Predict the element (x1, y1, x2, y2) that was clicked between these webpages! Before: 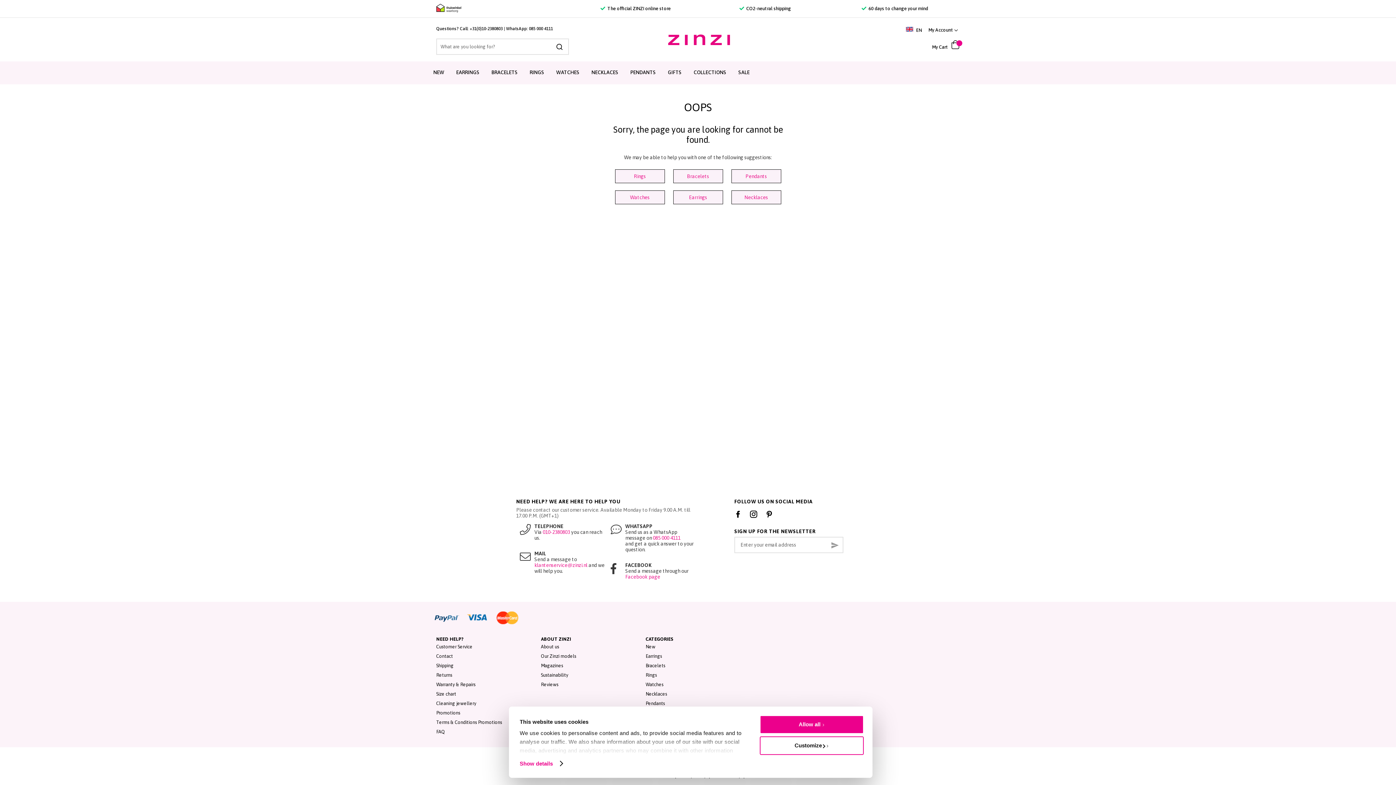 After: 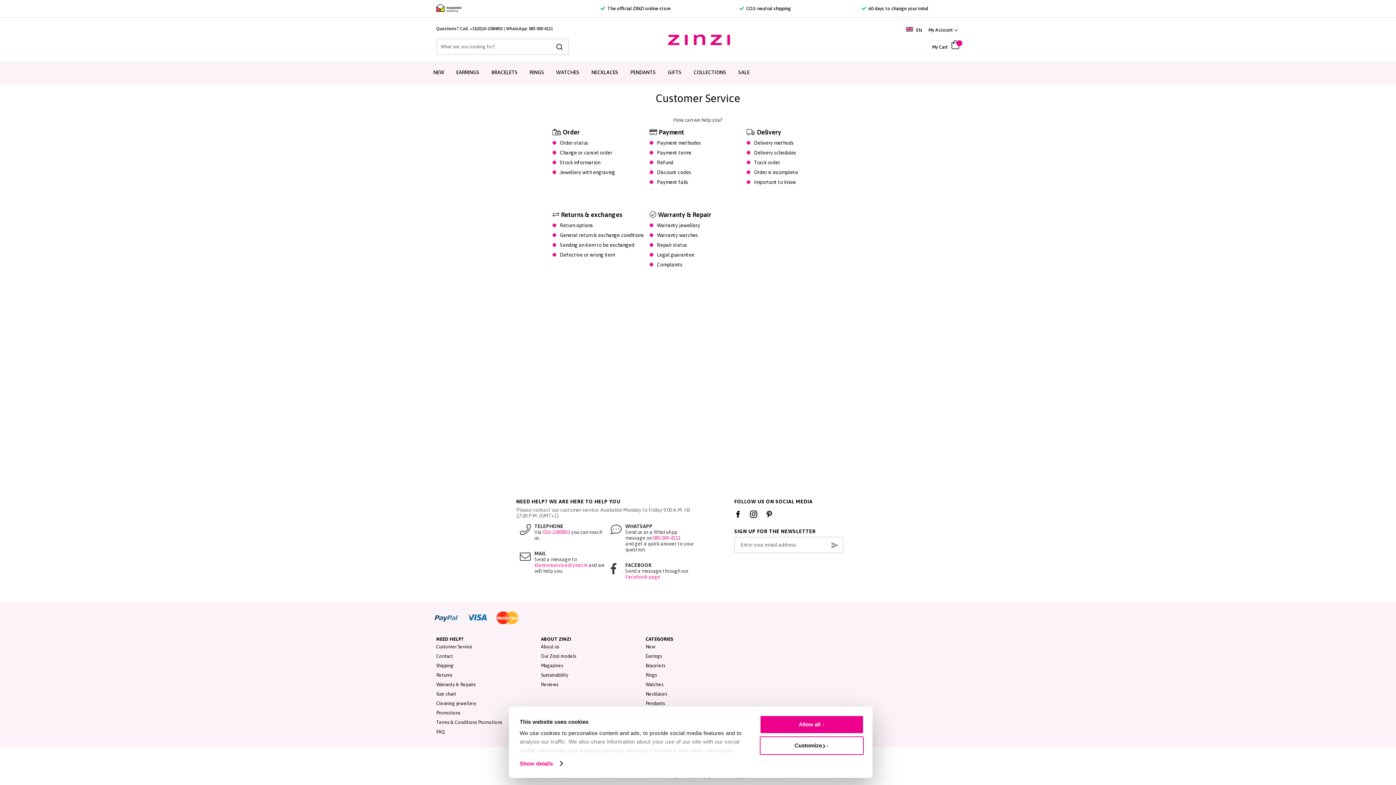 Action: label: Customer Service bbox: (436, 644, 472, 649)